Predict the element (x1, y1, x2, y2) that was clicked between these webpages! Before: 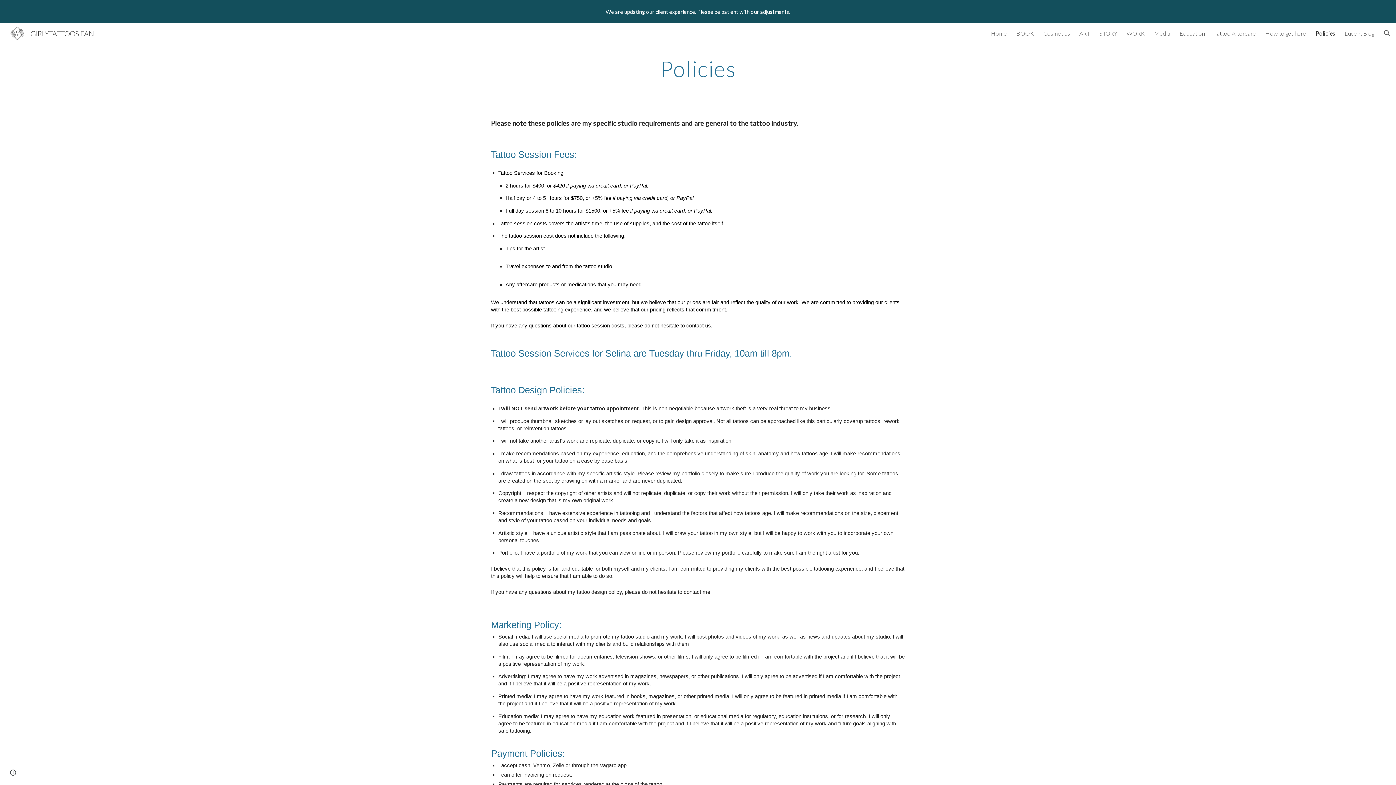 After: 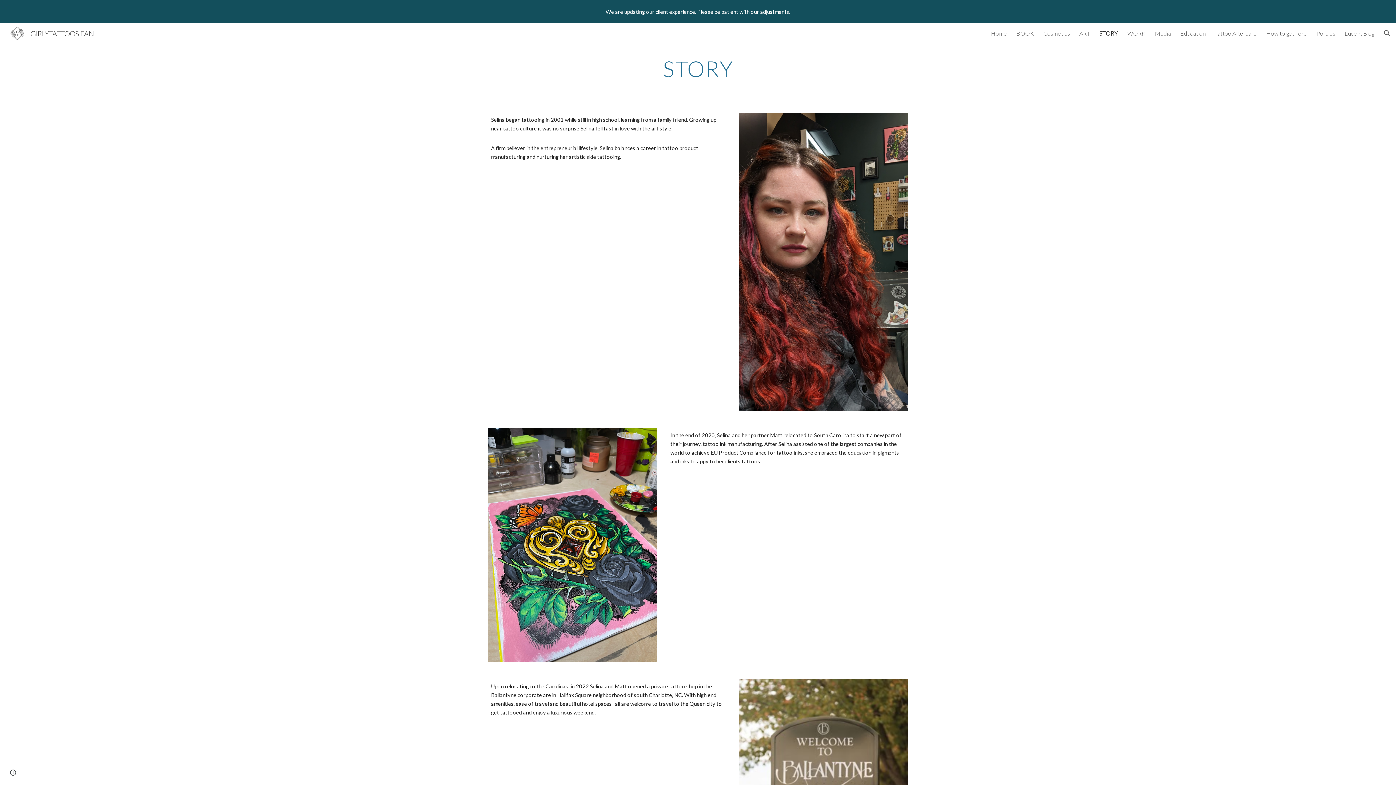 Action: bbox: (1099, 29, 1117, 36) label: STORY